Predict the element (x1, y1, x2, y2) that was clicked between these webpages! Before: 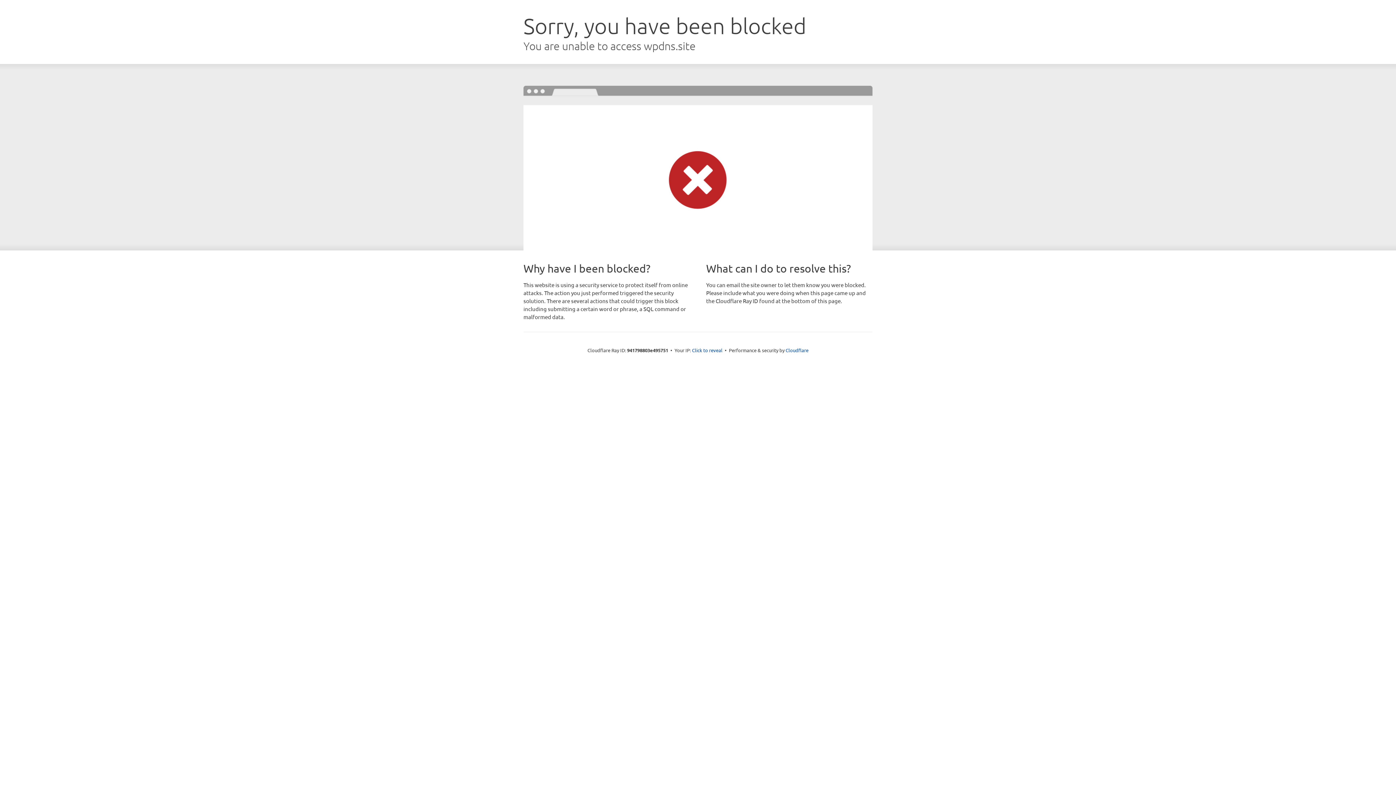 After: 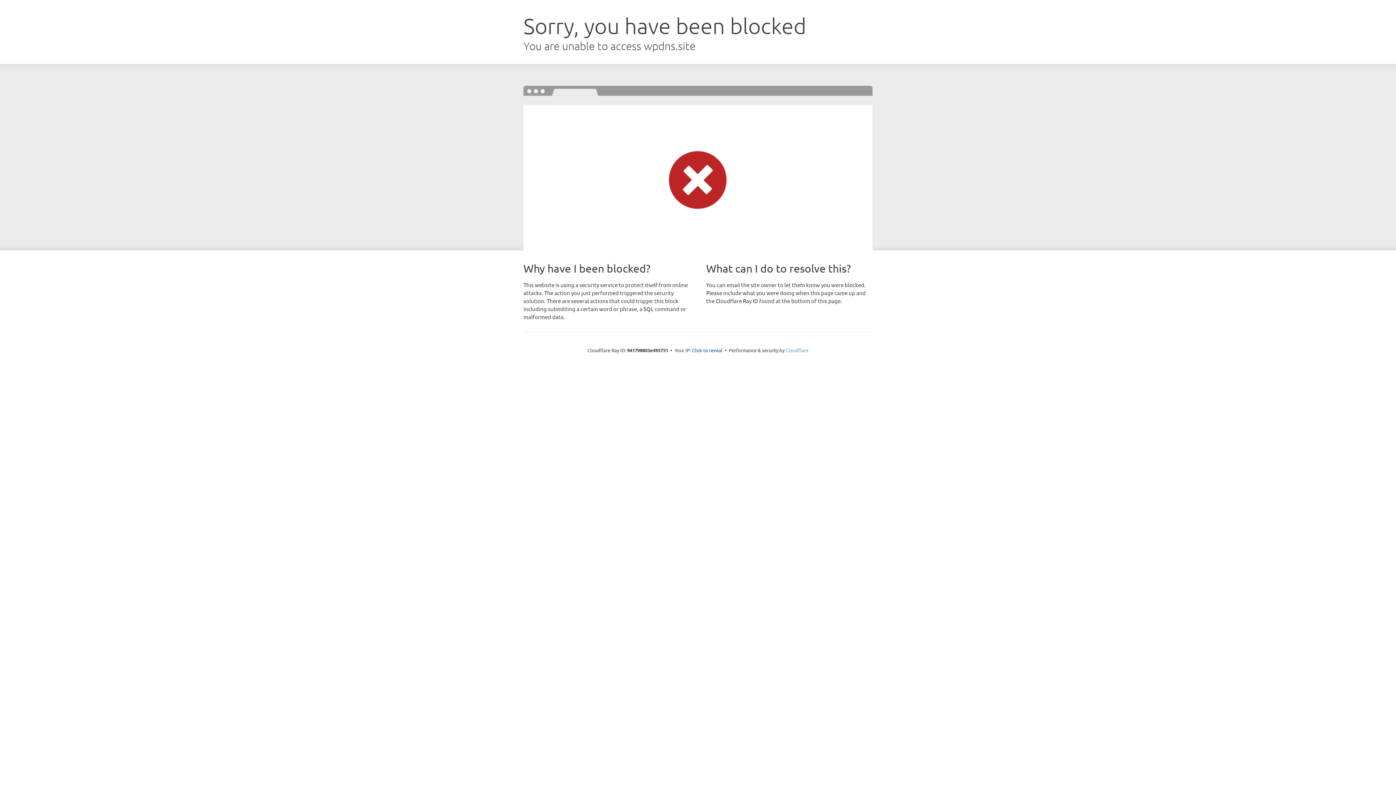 Action: bbox: (785, 347, 808, 353) label: Cloudflare